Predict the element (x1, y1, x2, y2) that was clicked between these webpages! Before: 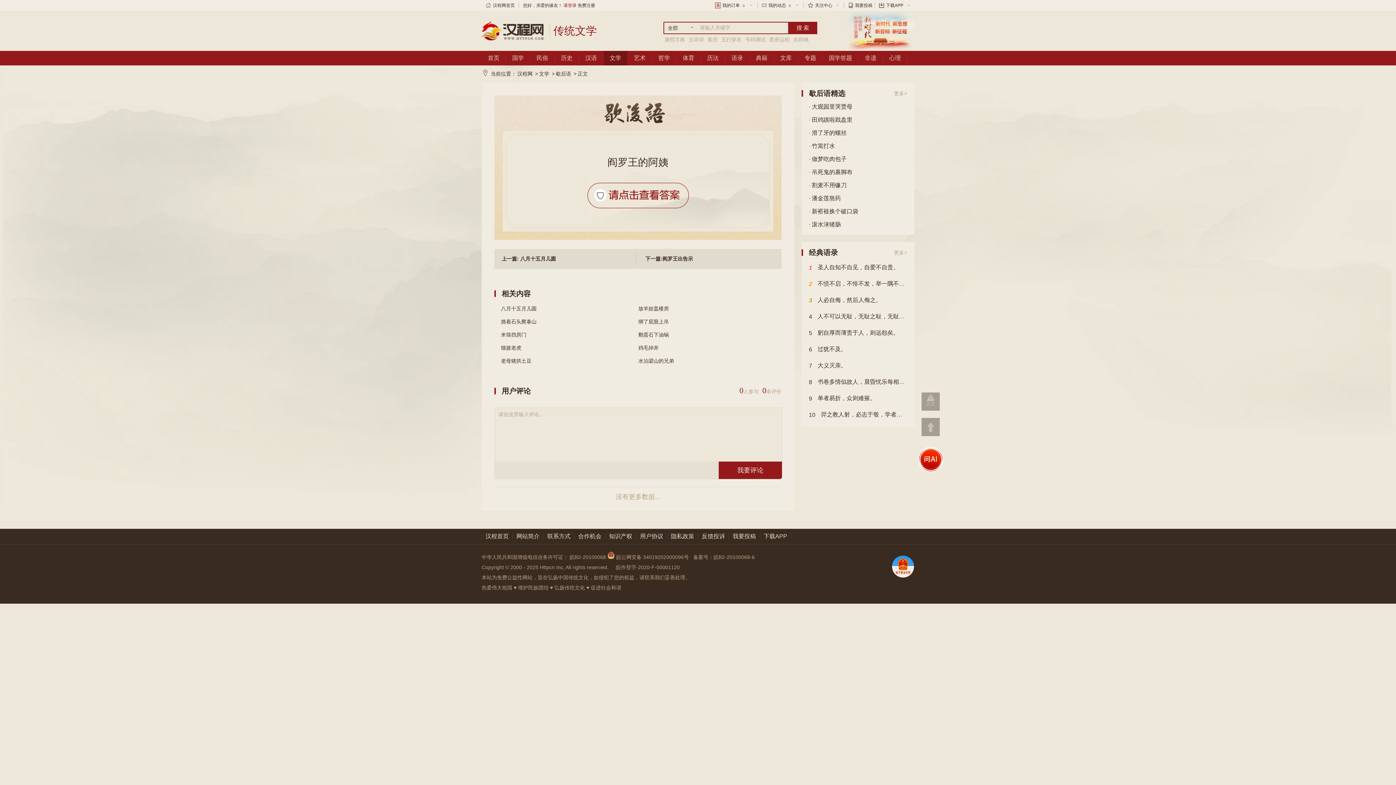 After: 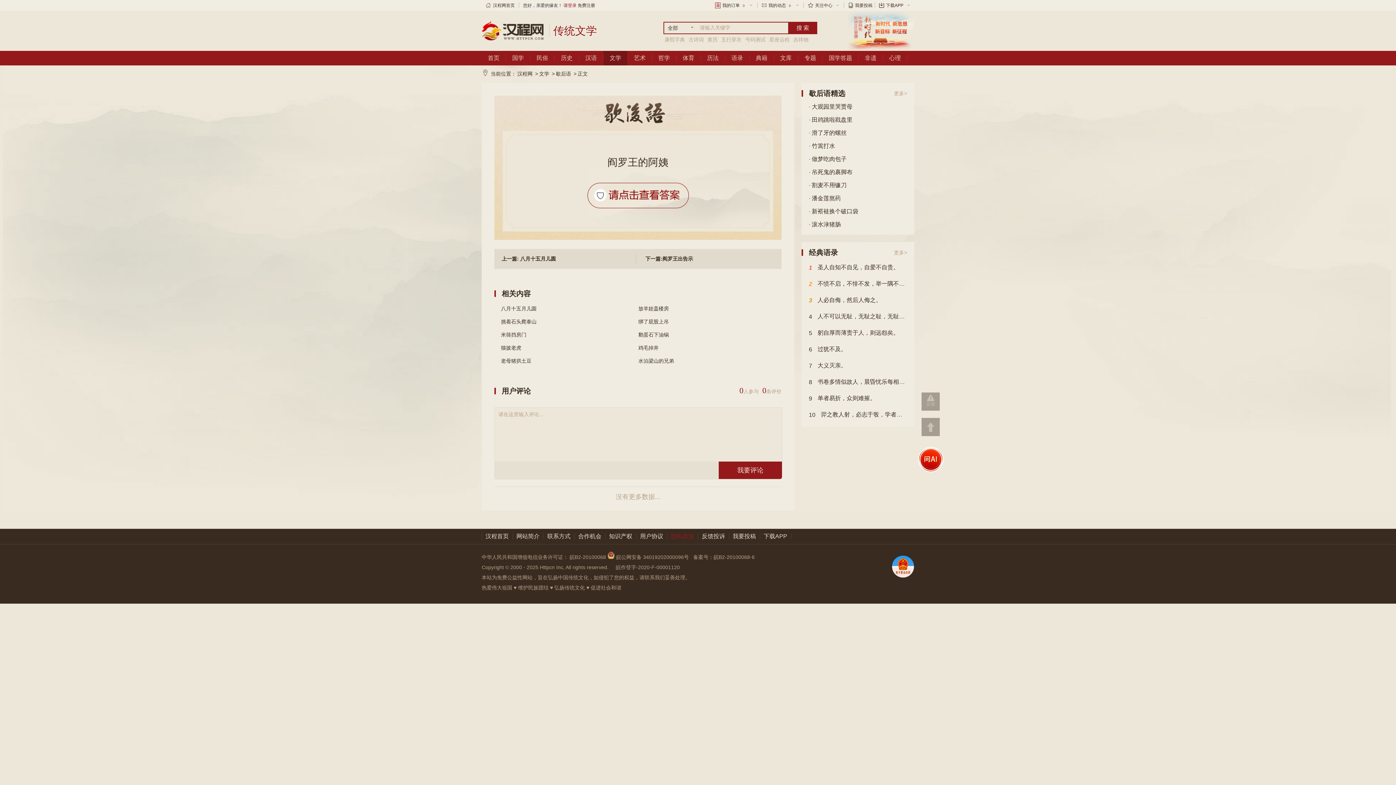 Action: label: 隐私政策 bbox: (667, 533, 698, 539)